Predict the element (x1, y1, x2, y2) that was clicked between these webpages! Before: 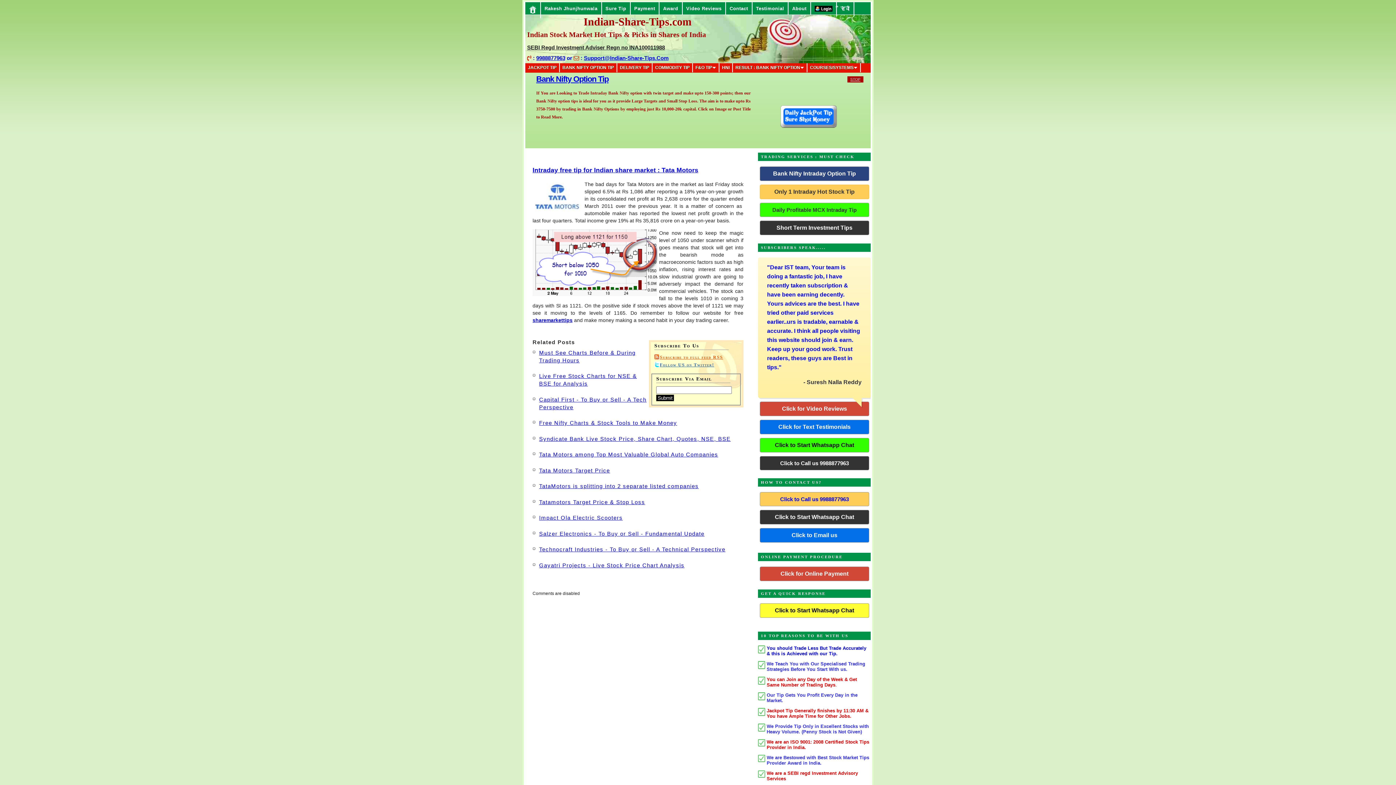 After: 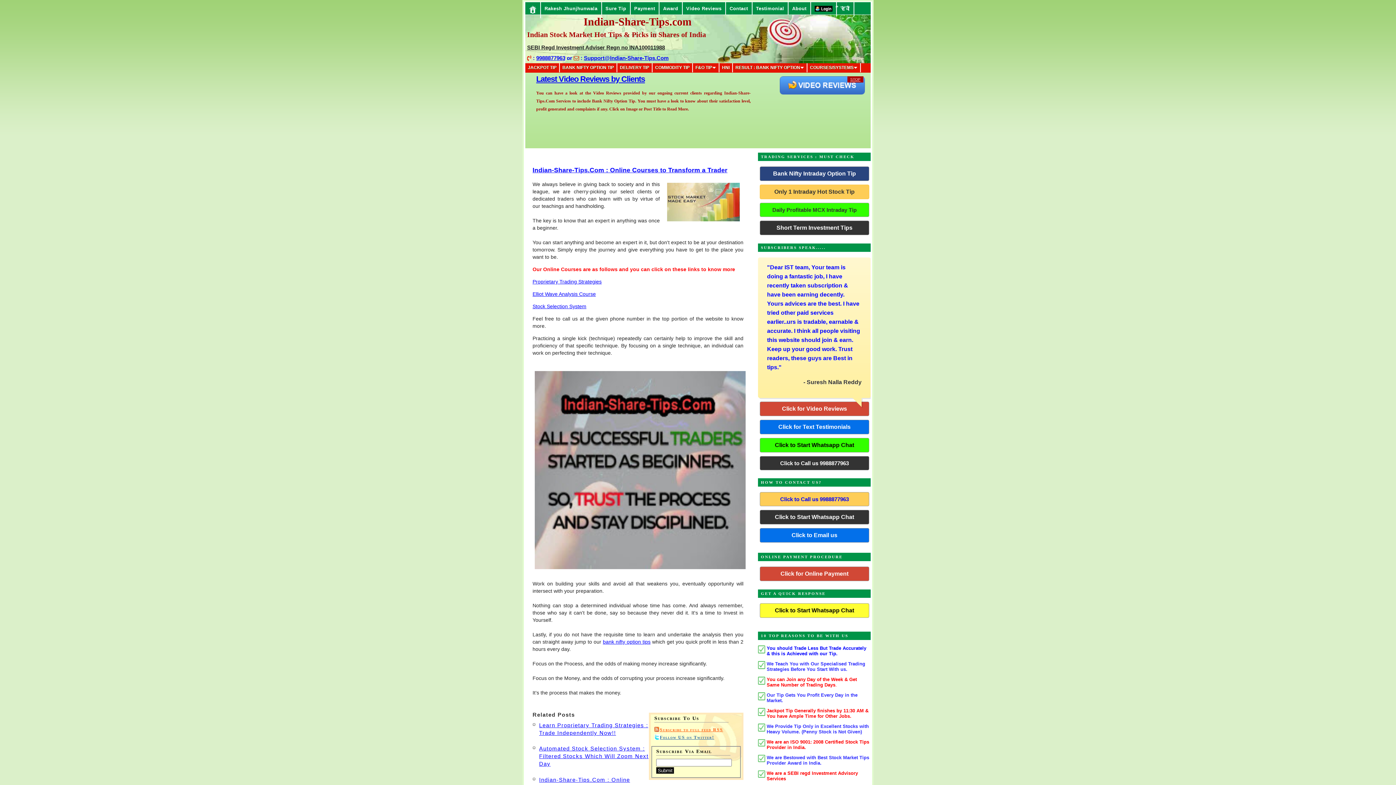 Action: label: COURSES/SYSTEMS bbox: (807, 63, 860, 72)